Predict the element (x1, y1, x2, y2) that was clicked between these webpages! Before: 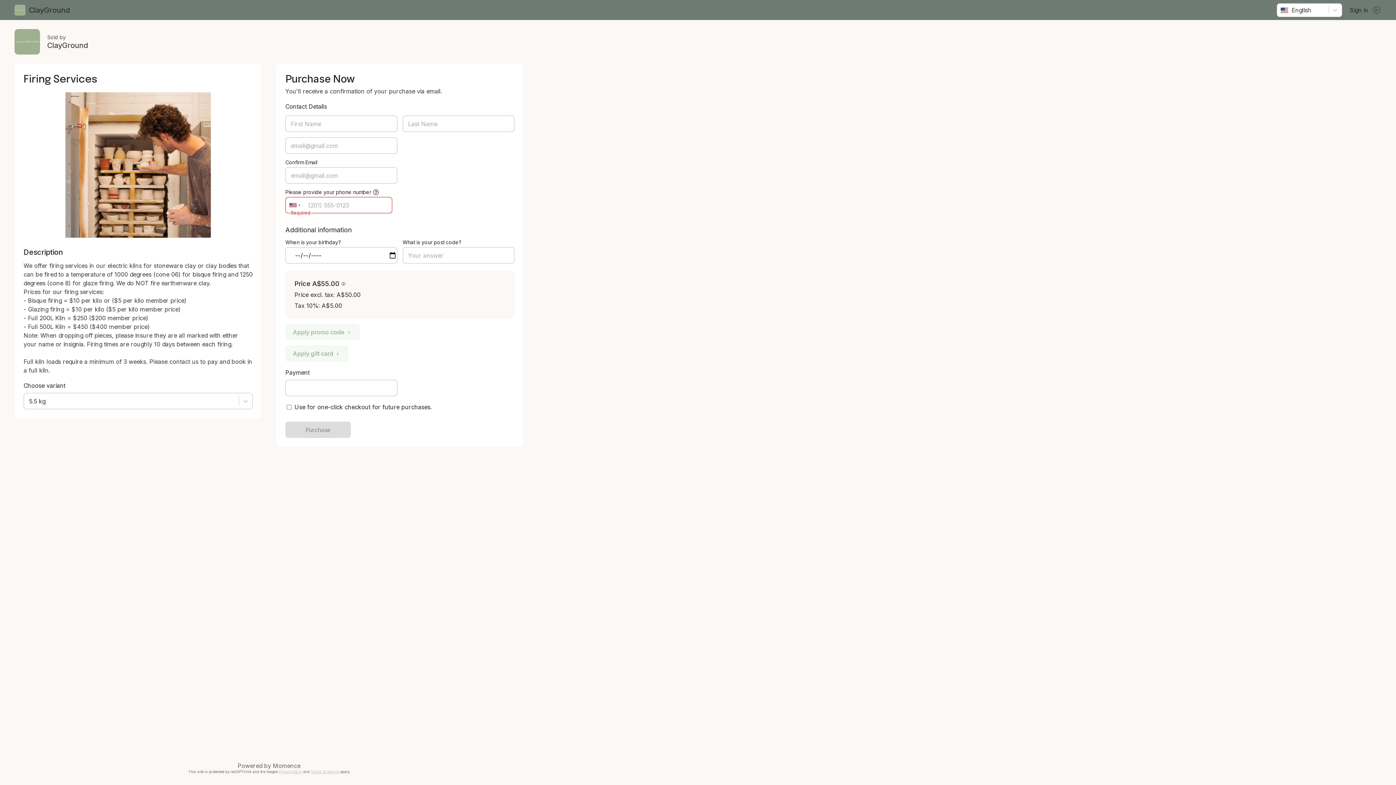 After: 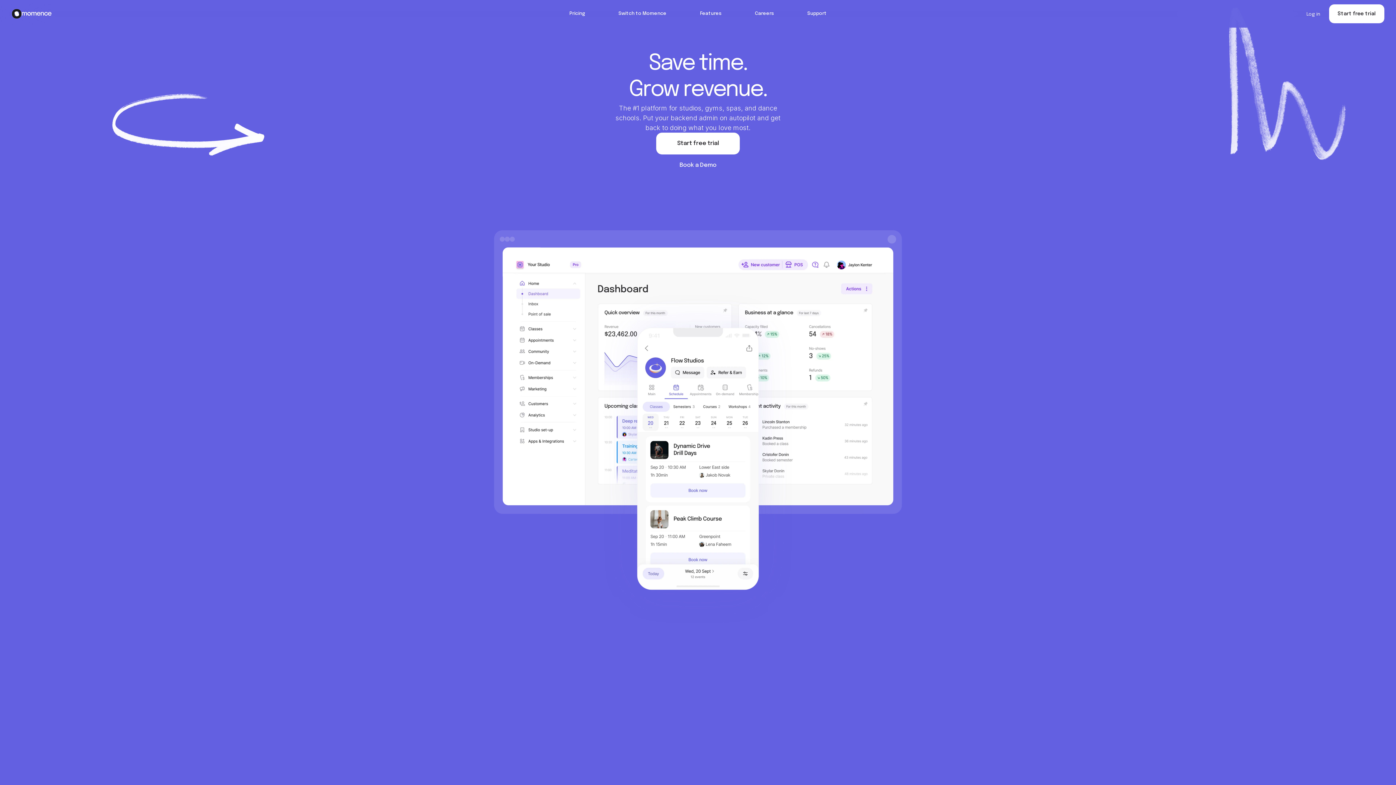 Action: label: Momence bbox: (272, 763, 298, 769)